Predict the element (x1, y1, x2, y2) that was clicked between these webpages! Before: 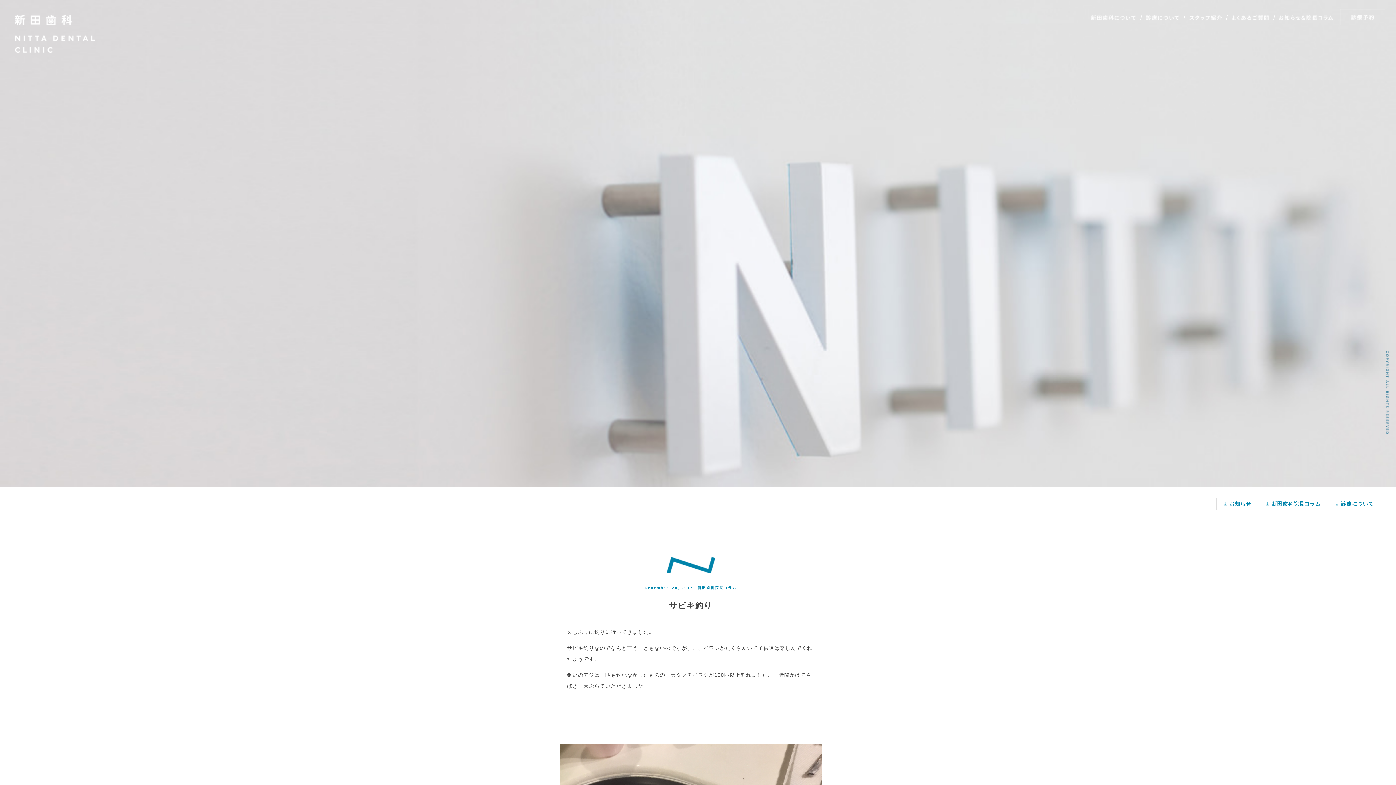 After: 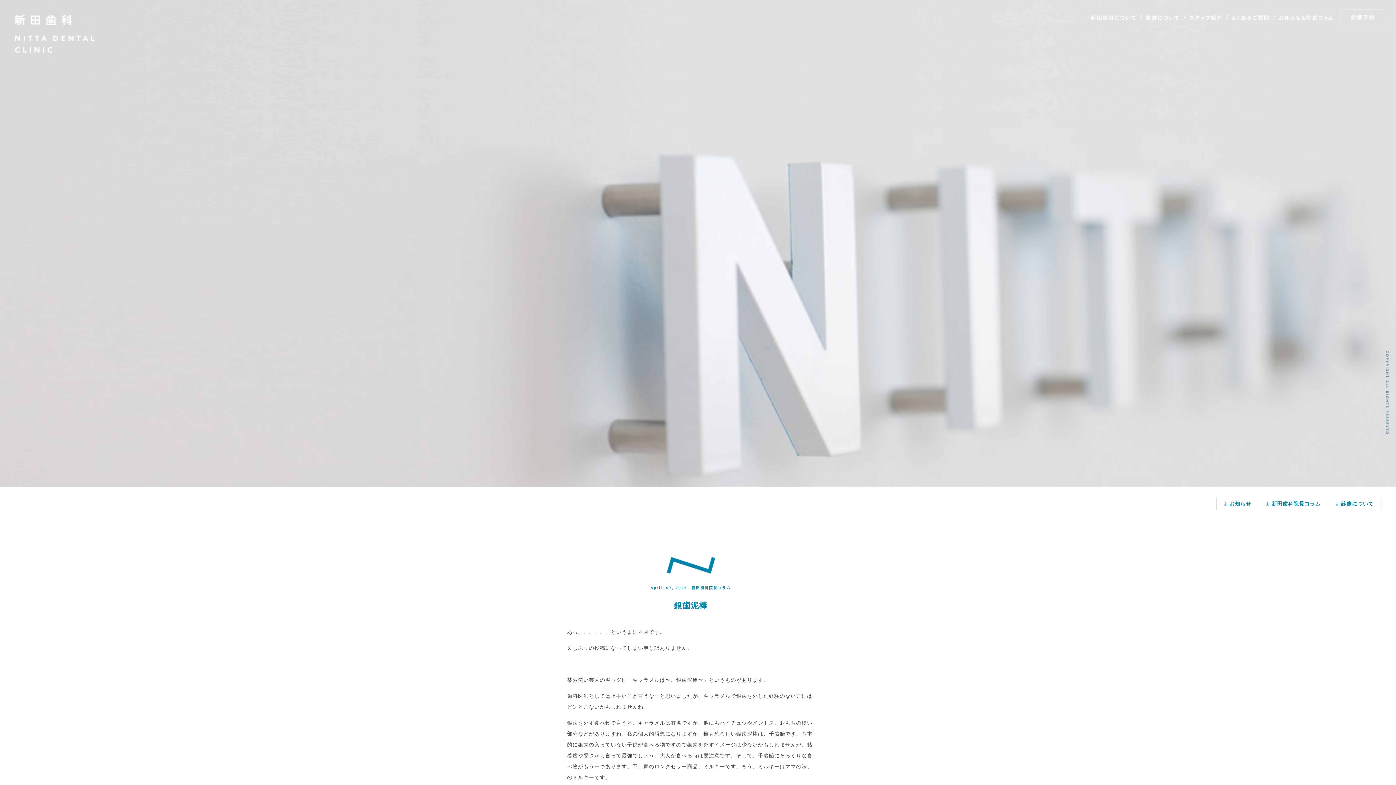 Action: bbox: (1258, 497, 1328, 510) label: 新田歯科院長コラム